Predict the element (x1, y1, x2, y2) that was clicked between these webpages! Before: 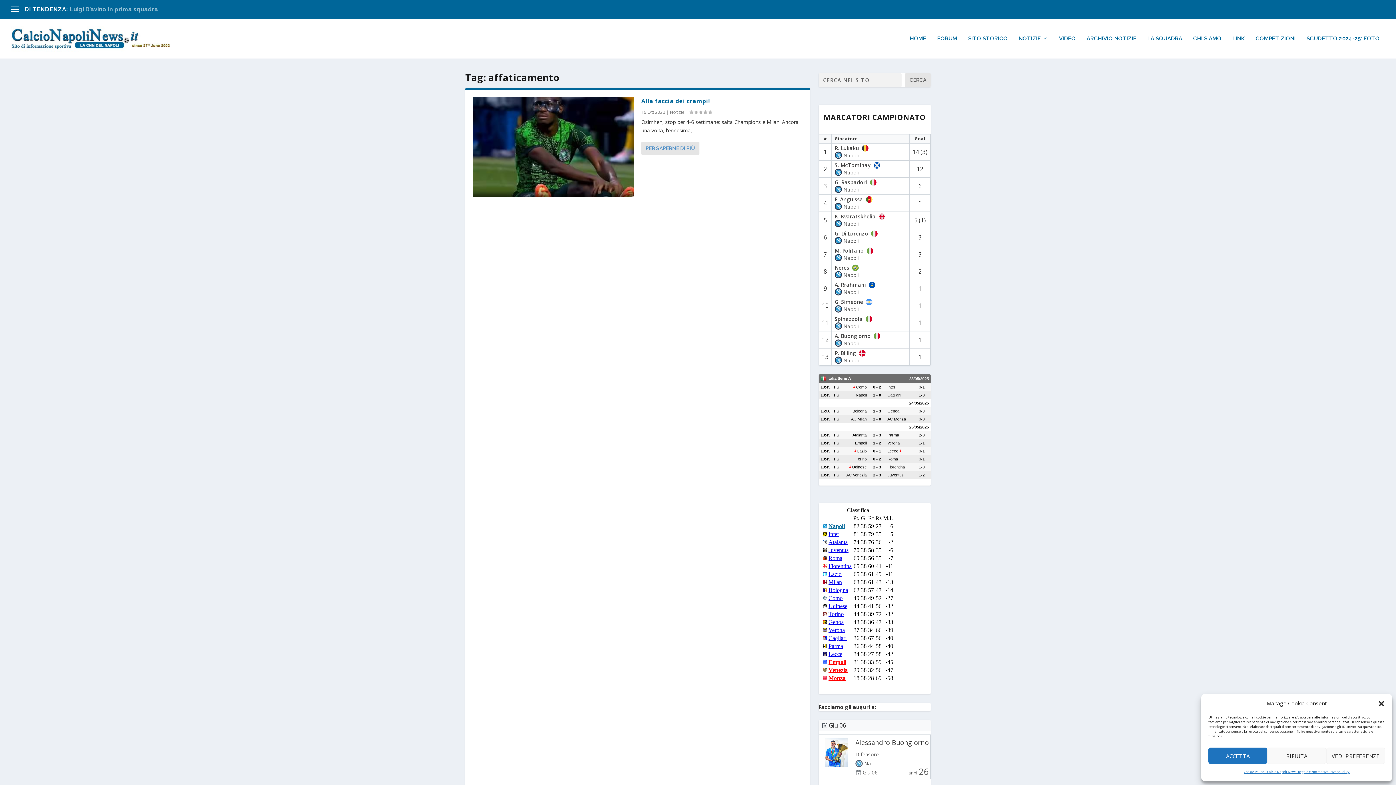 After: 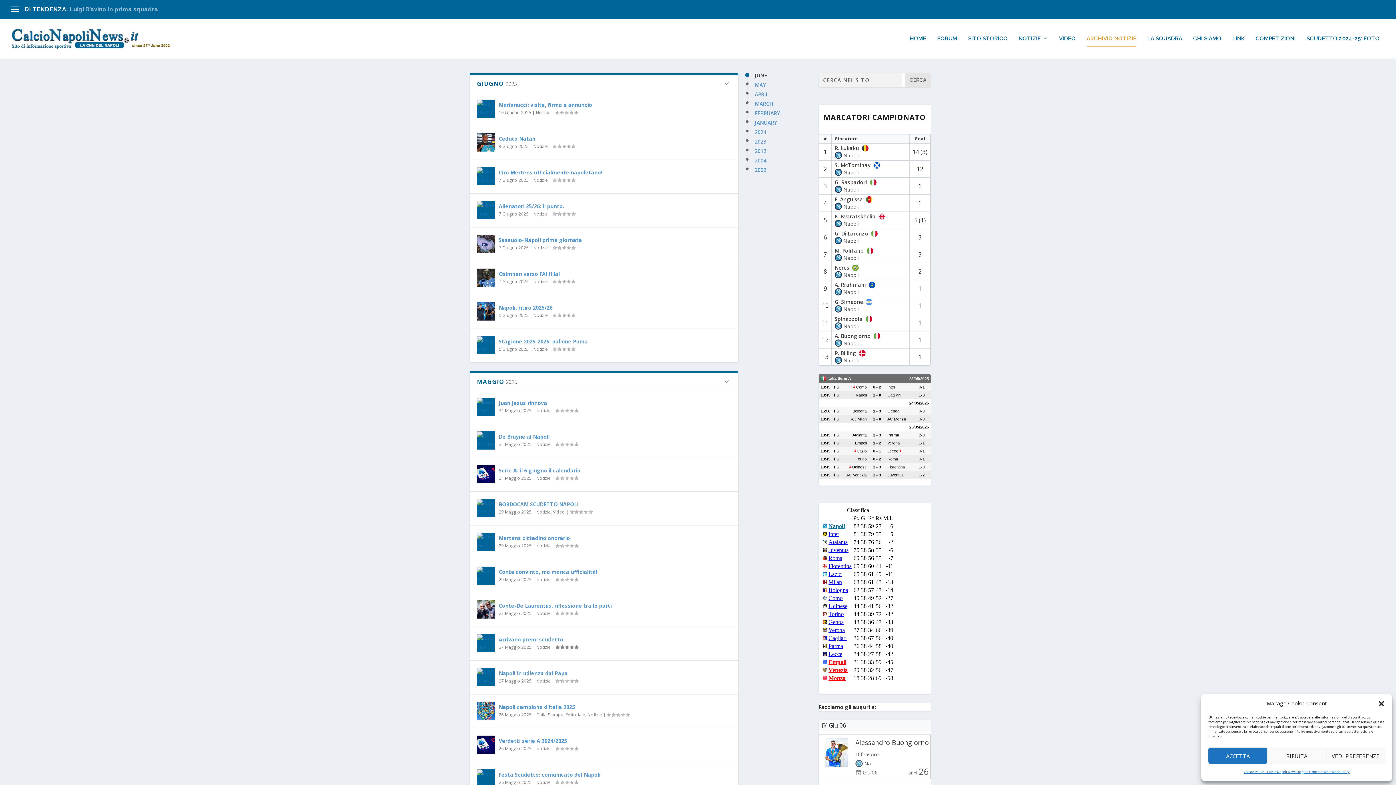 Action: bbox: (1086, 35, 1136, 58) label: ARCHIVIO NOTIZIE